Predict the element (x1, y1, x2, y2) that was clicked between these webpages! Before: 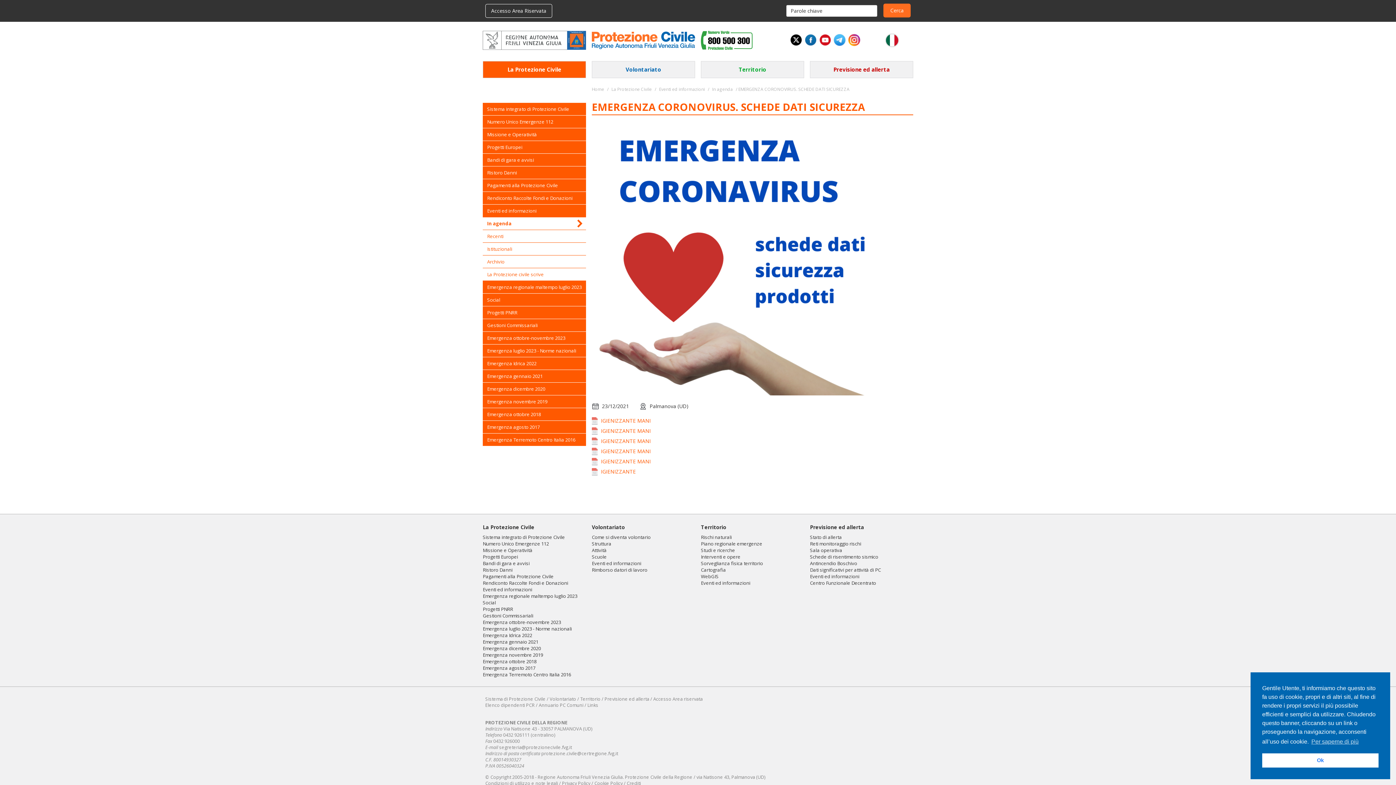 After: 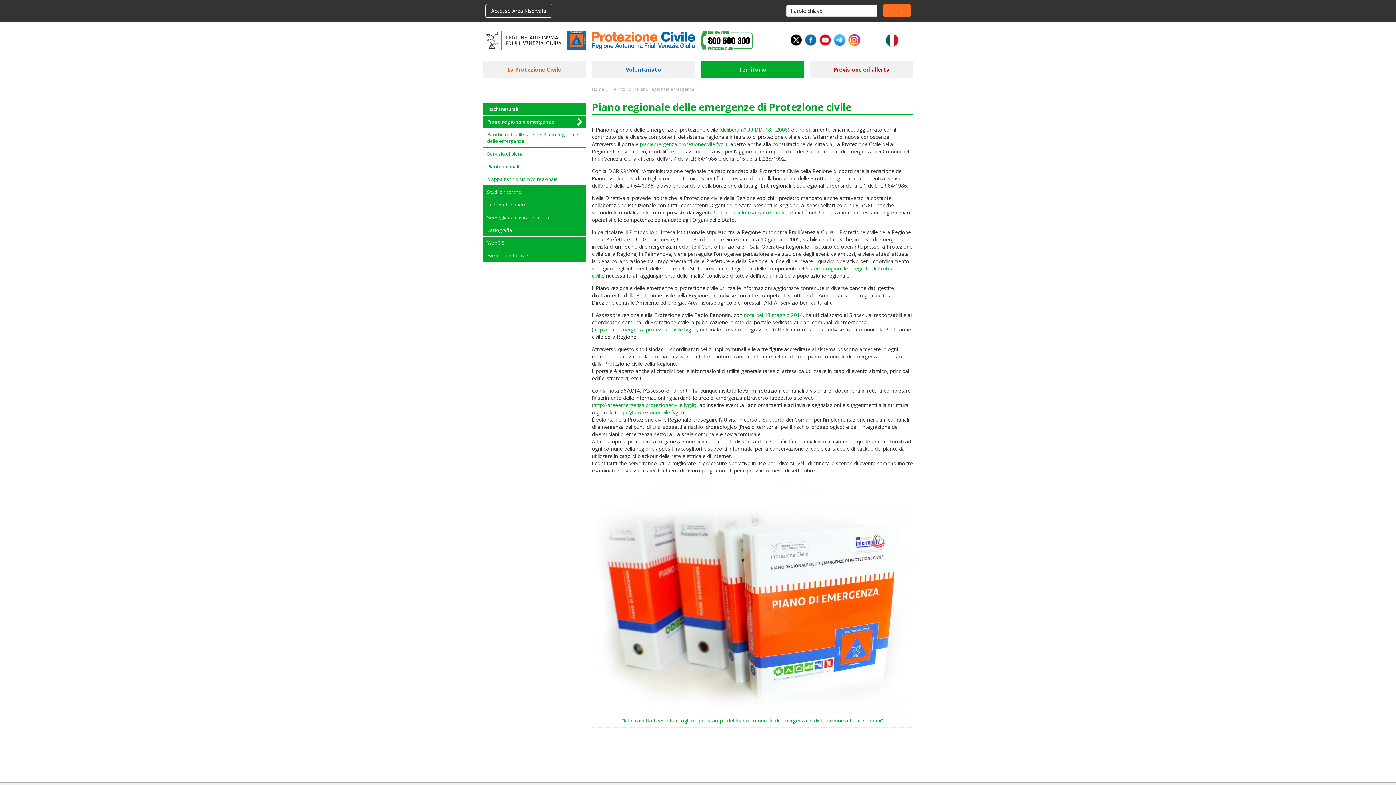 Action: bbox: (698, 540, 764, 547) label: Piano regionale emergenze